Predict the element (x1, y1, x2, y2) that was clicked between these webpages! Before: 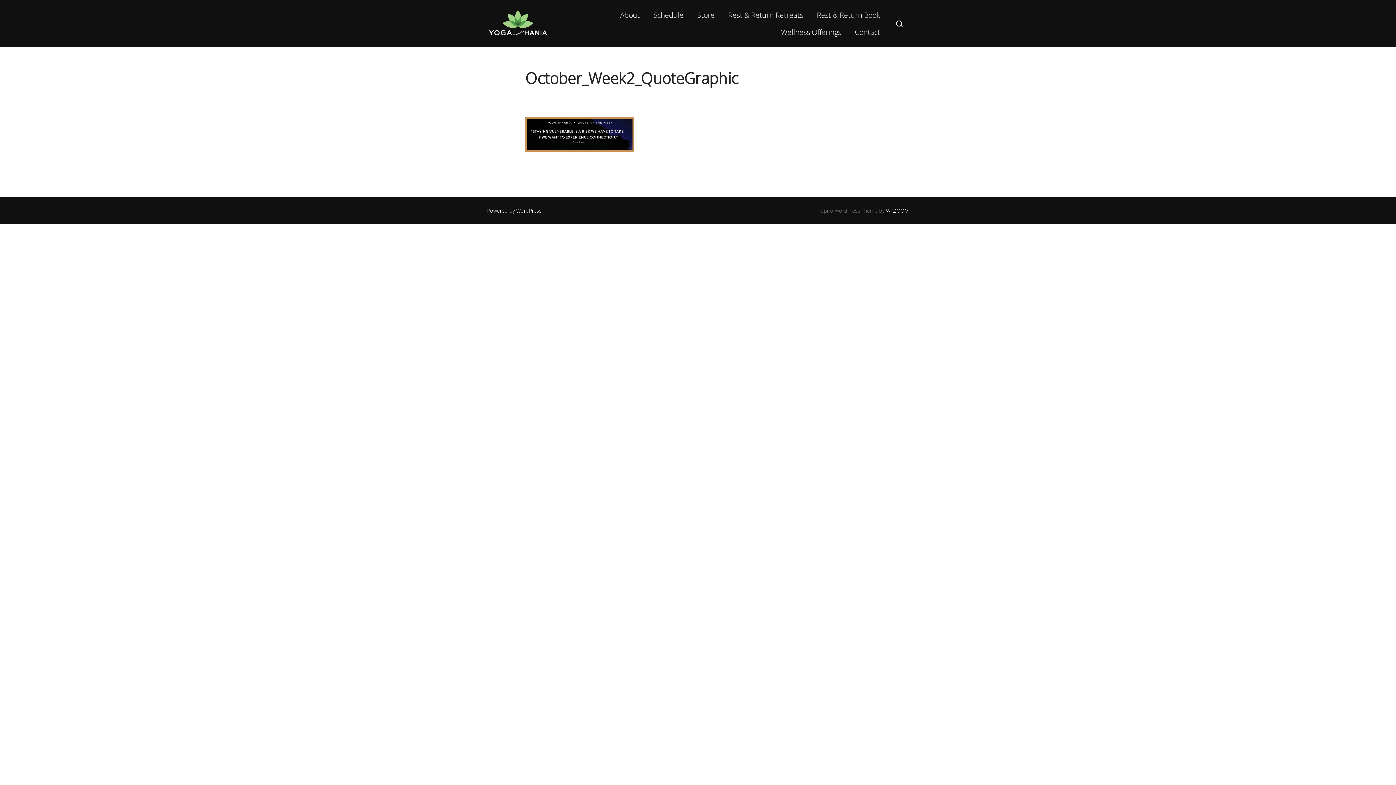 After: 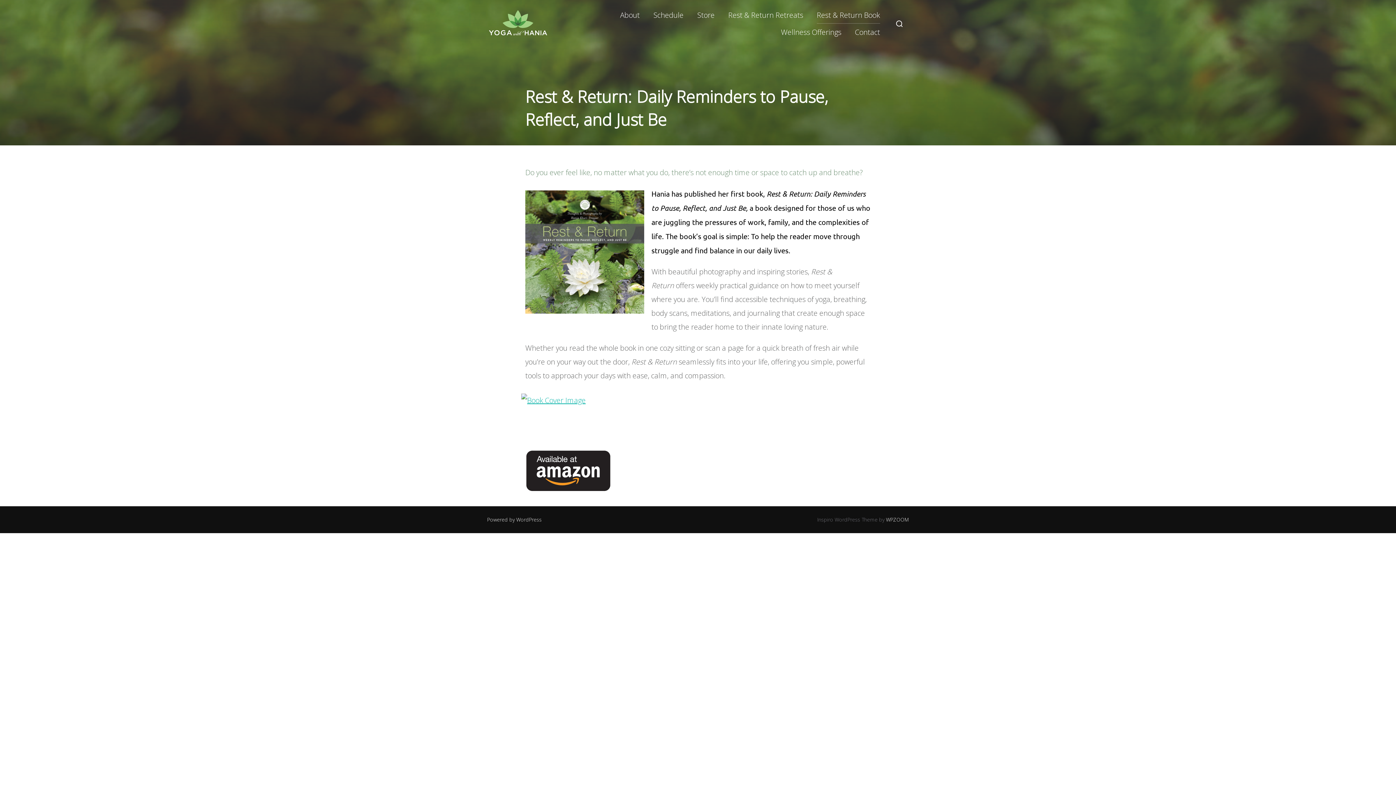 Action: bbox: (817, 6, 880, 23) label: Rest & Return Book